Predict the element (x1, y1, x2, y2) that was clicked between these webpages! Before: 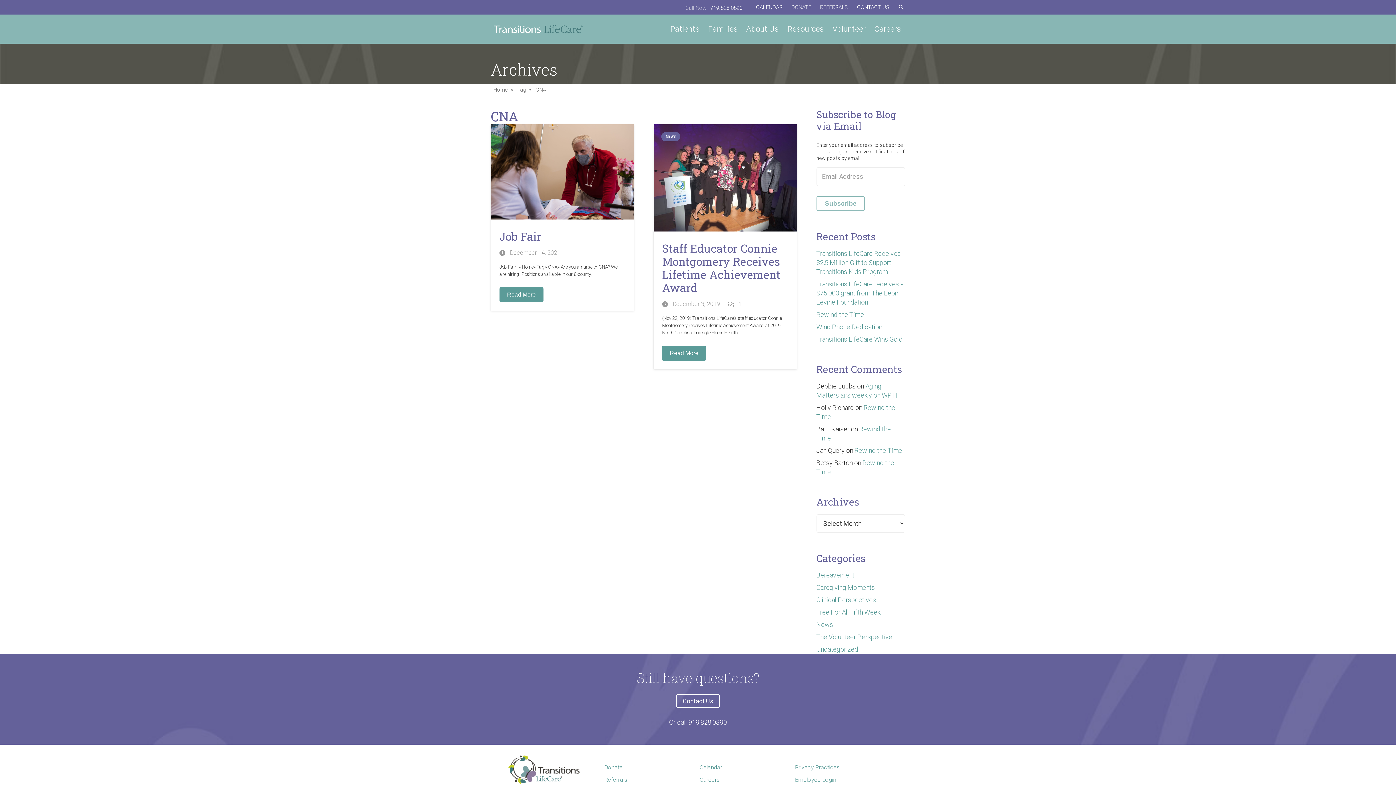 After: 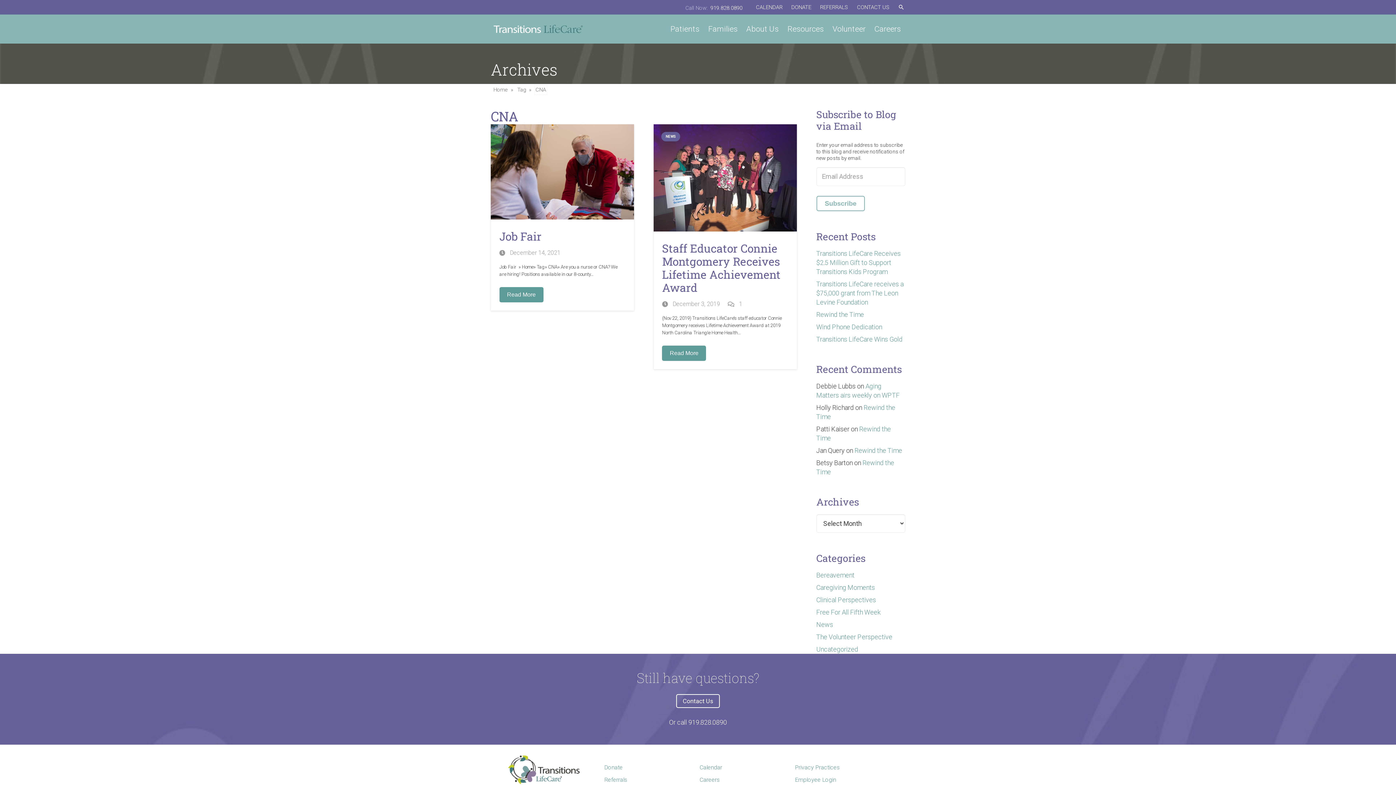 Action: label: CNA bbox: (534, 85, 546, 94)